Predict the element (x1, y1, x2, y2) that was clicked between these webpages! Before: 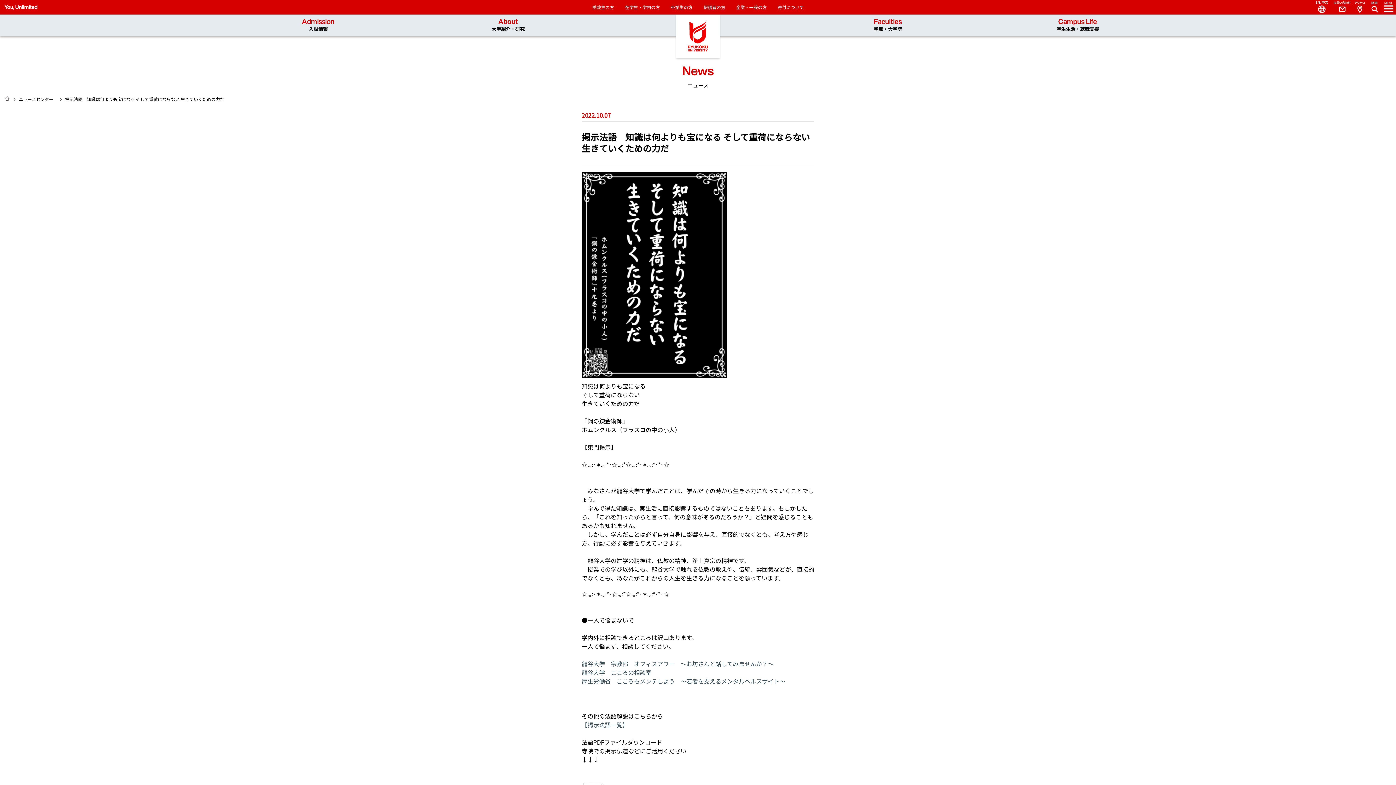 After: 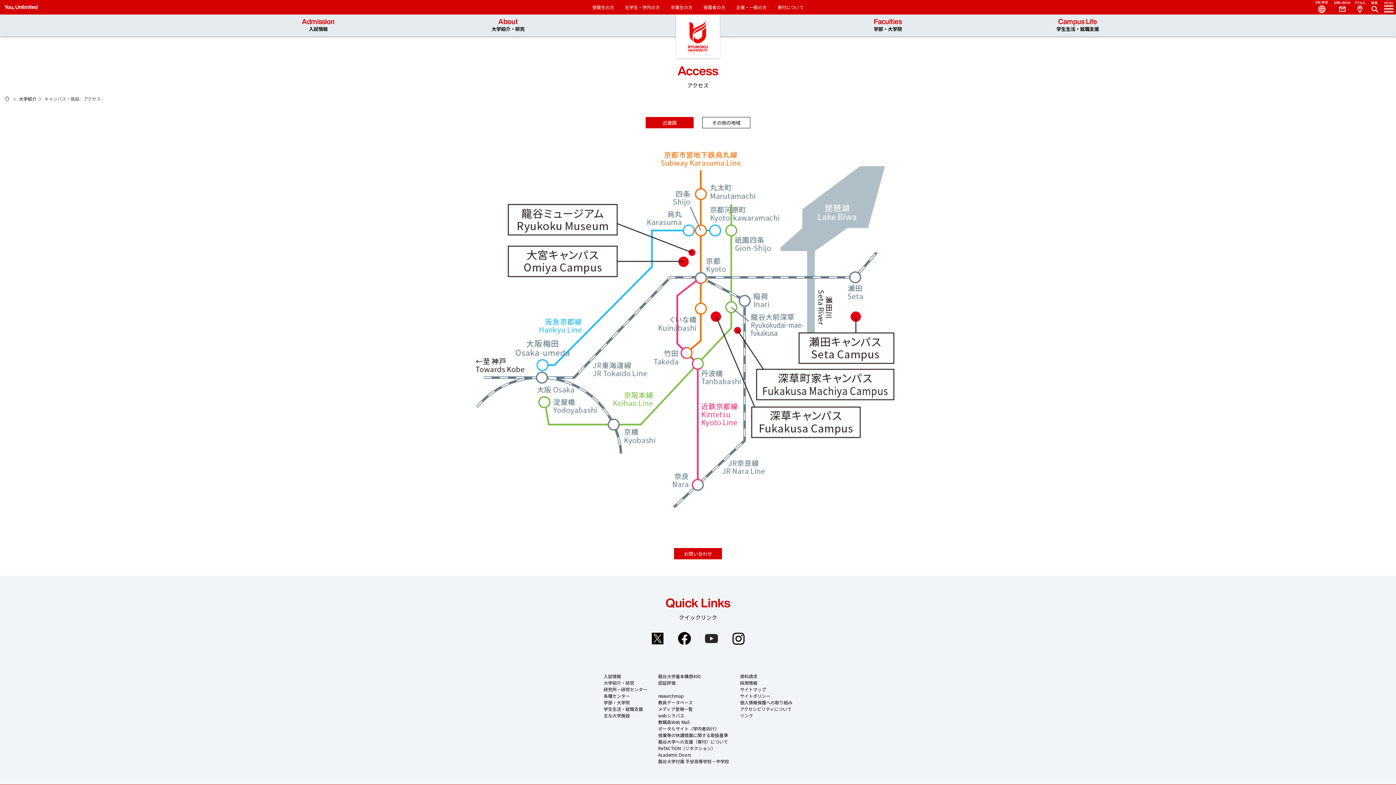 Action: label: Access bbox: (1352, 0, 1367, 14)